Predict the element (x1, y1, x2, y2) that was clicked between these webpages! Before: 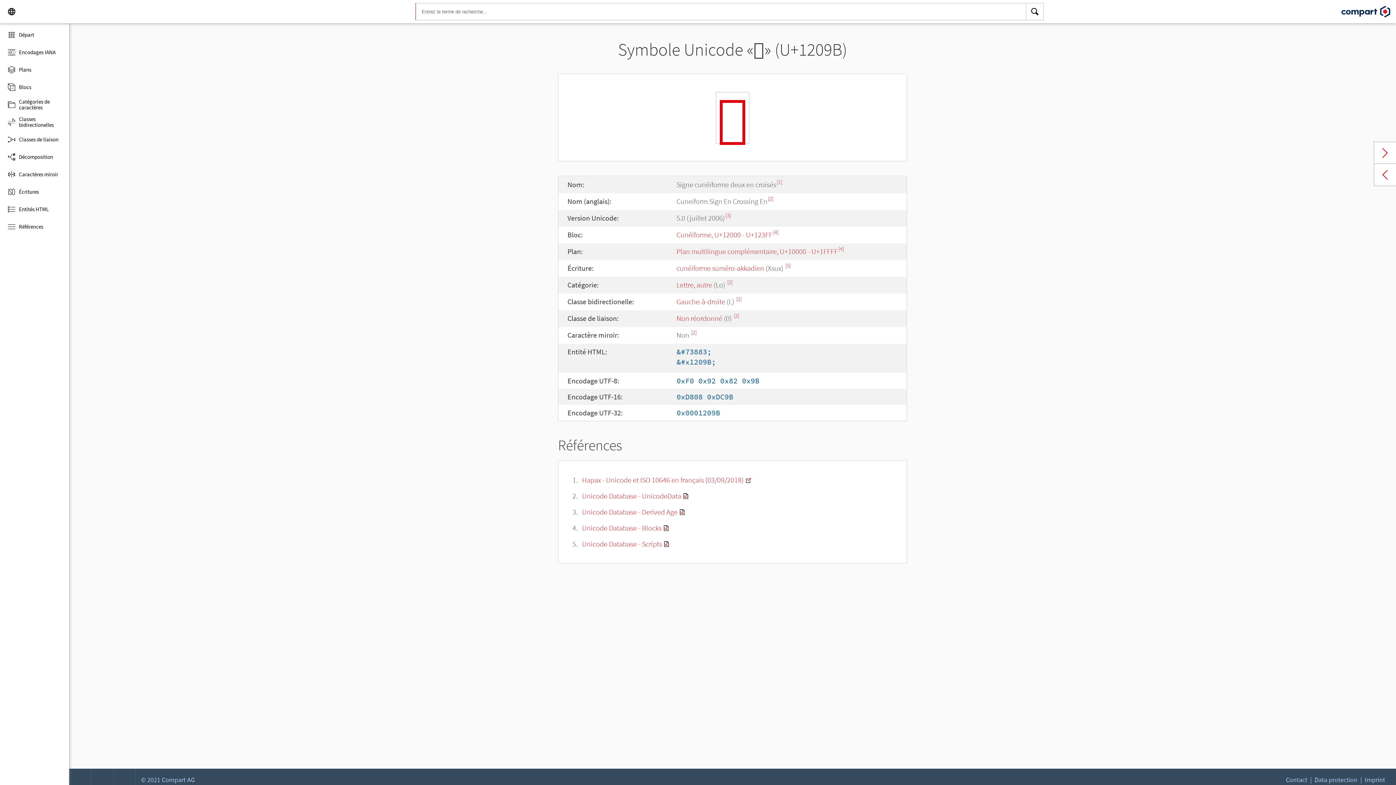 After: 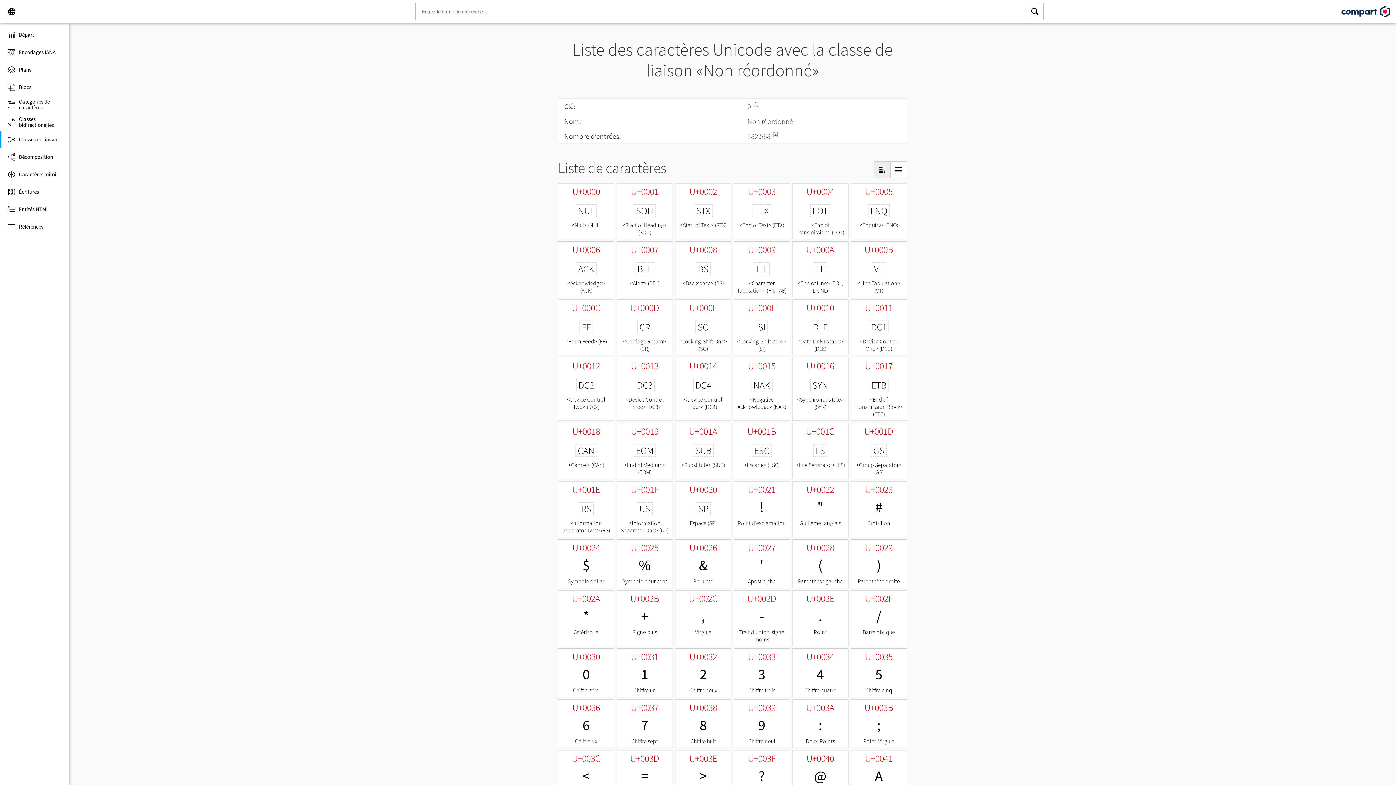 Action: bbox: (676, 313, 722, 322) label: Non réordonné